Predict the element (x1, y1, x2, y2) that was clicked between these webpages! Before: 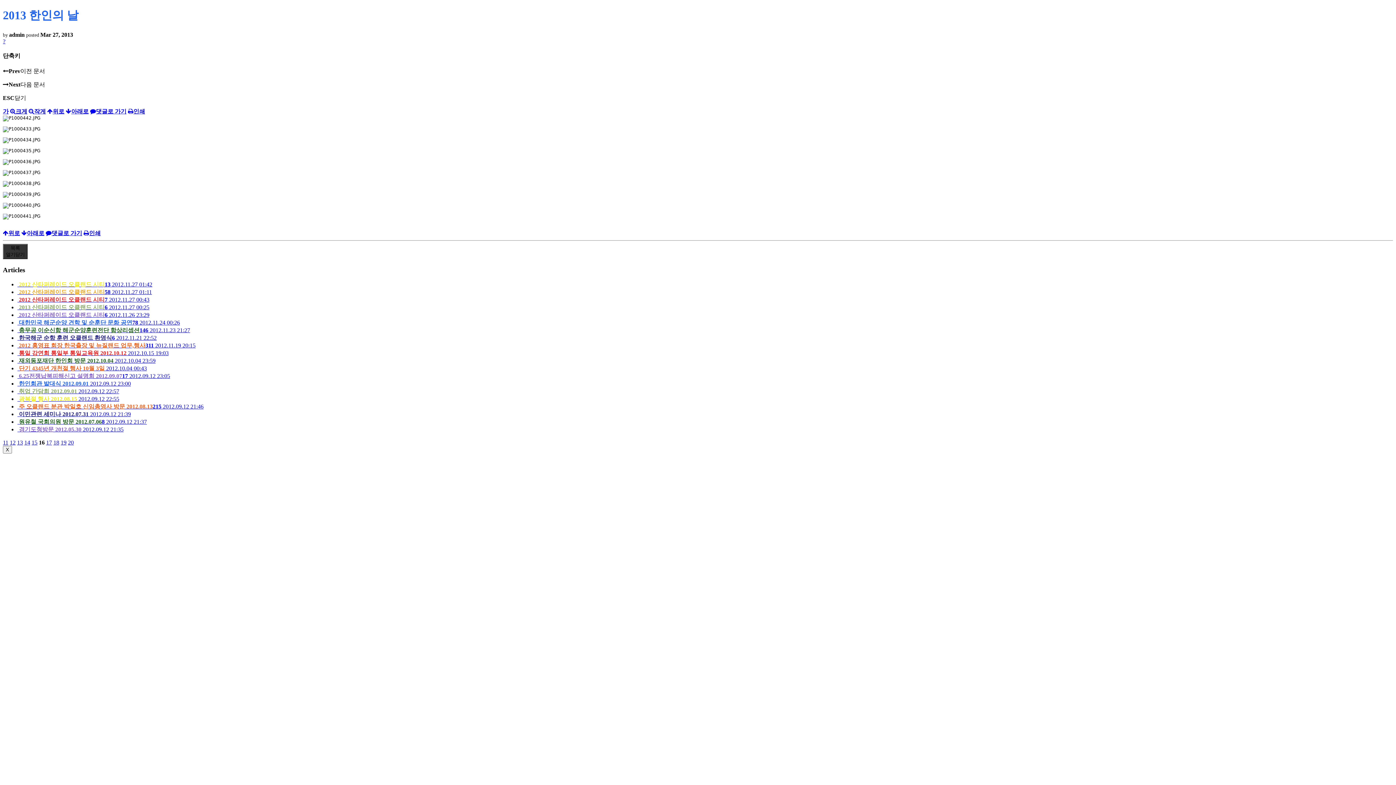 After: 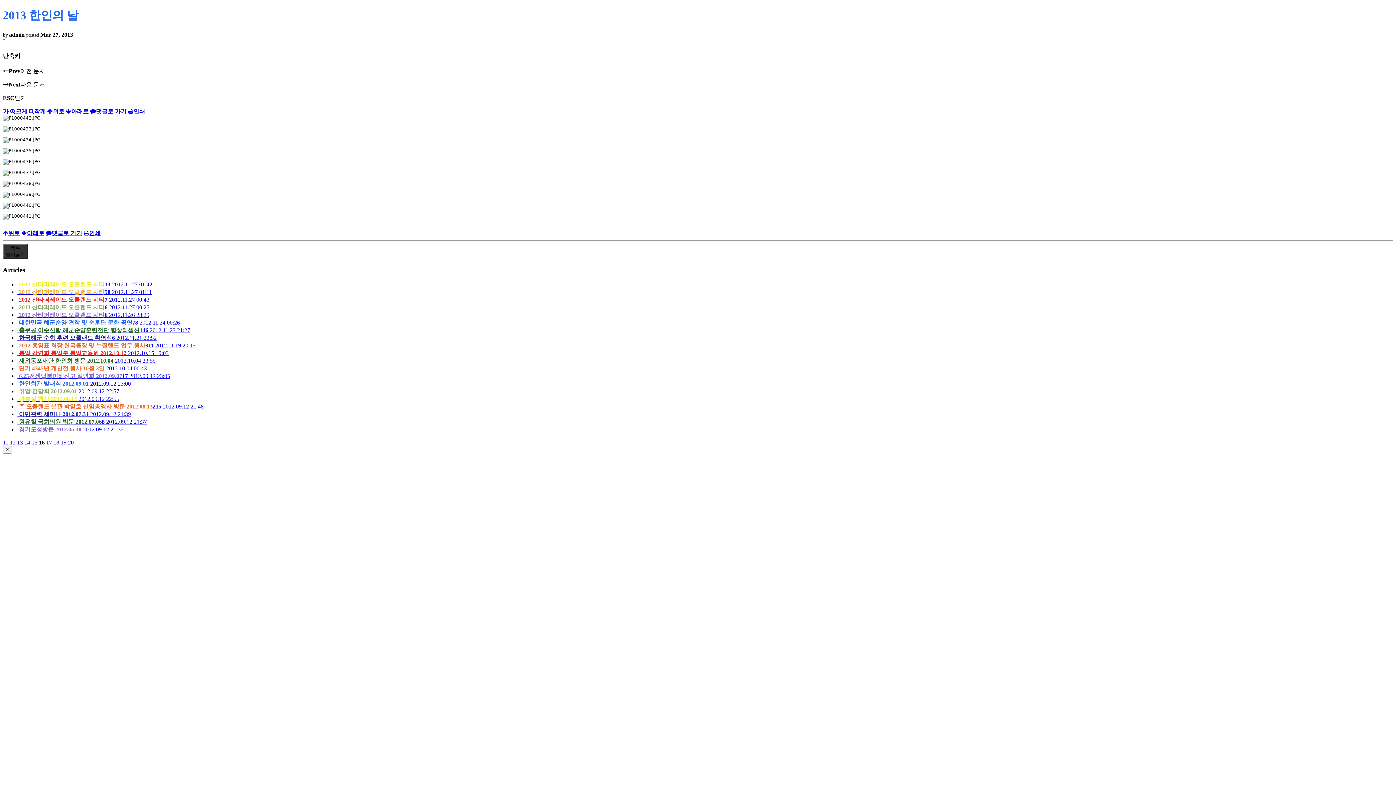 Action: bbox: (2, 108, 8, 114) label: 가